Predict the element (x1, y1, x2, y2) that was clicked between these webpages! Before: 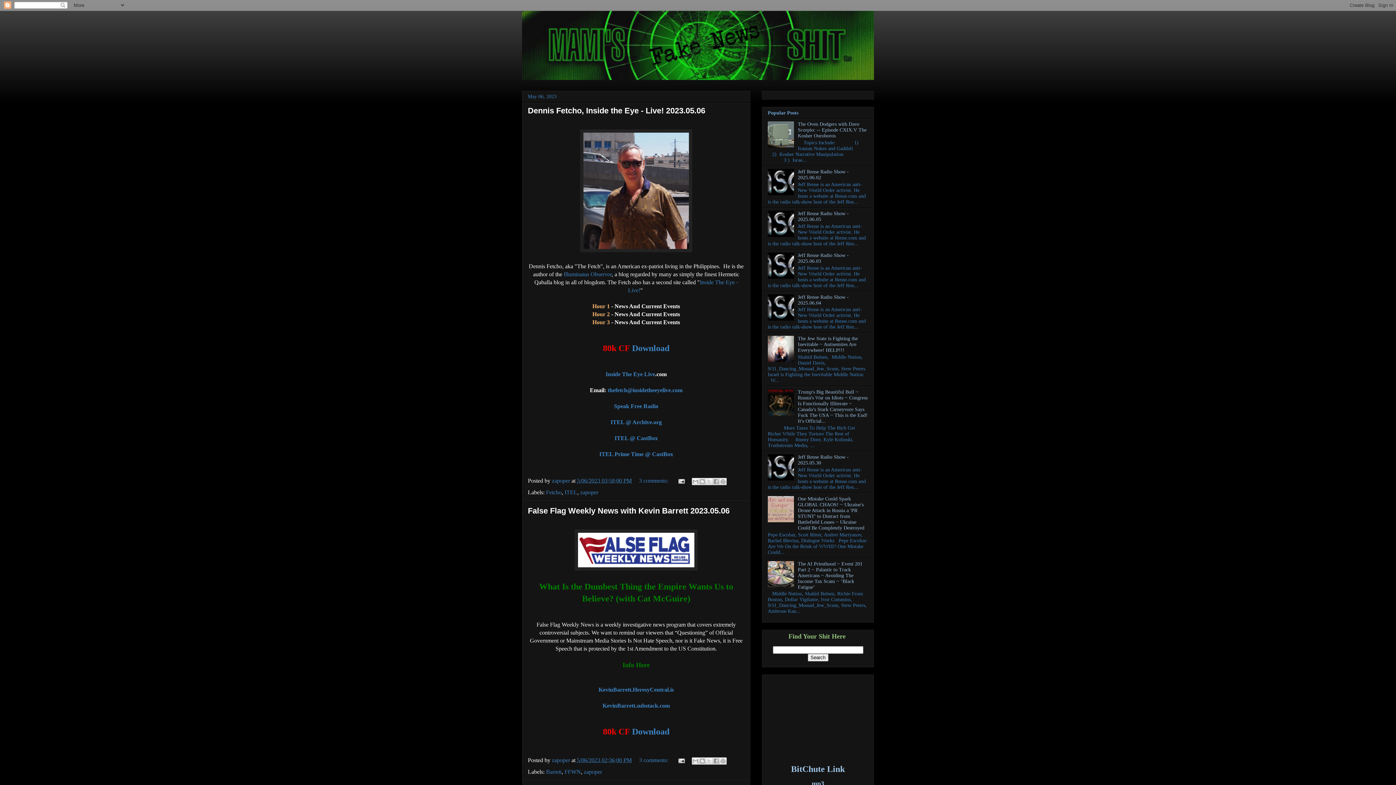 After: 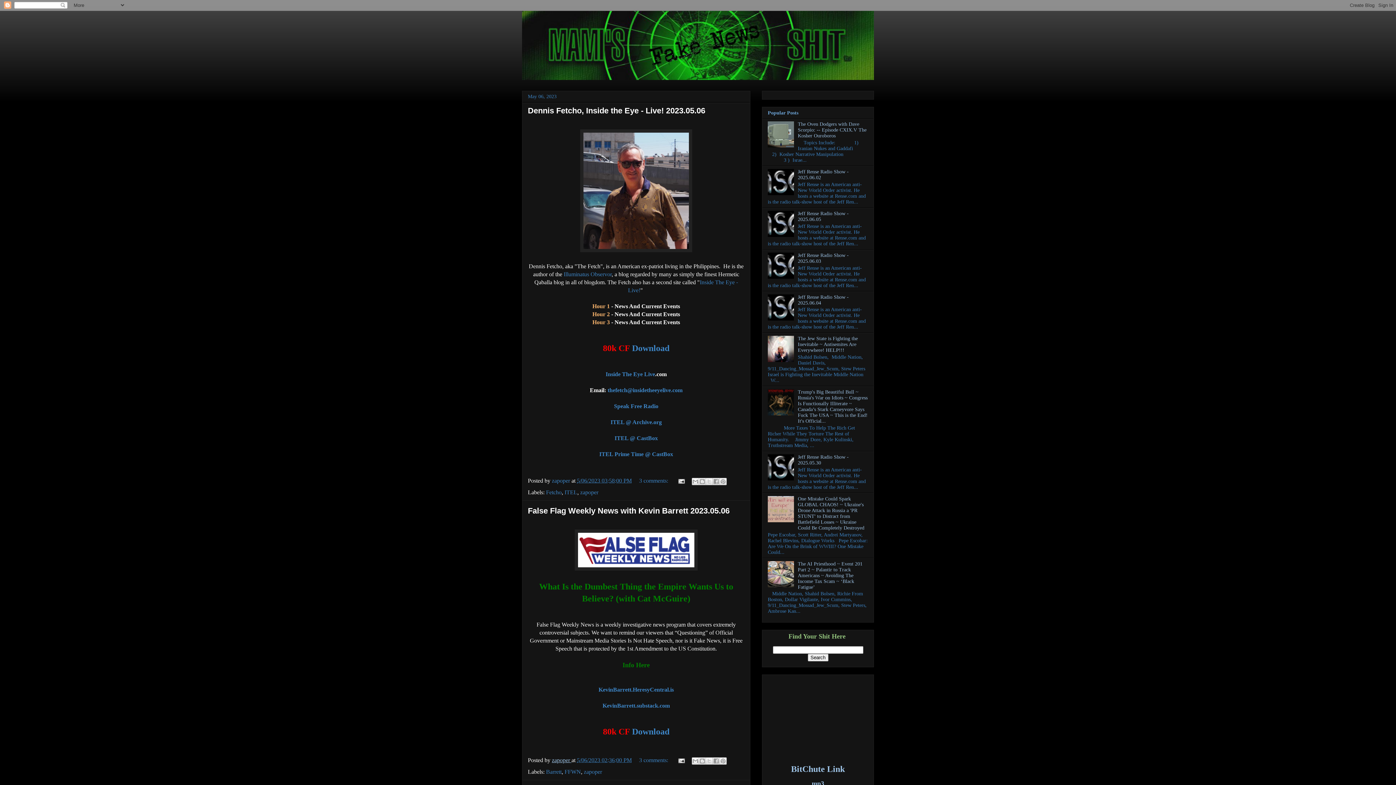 Action: label: zapoper  bbox: (552, 757, 571, 763)